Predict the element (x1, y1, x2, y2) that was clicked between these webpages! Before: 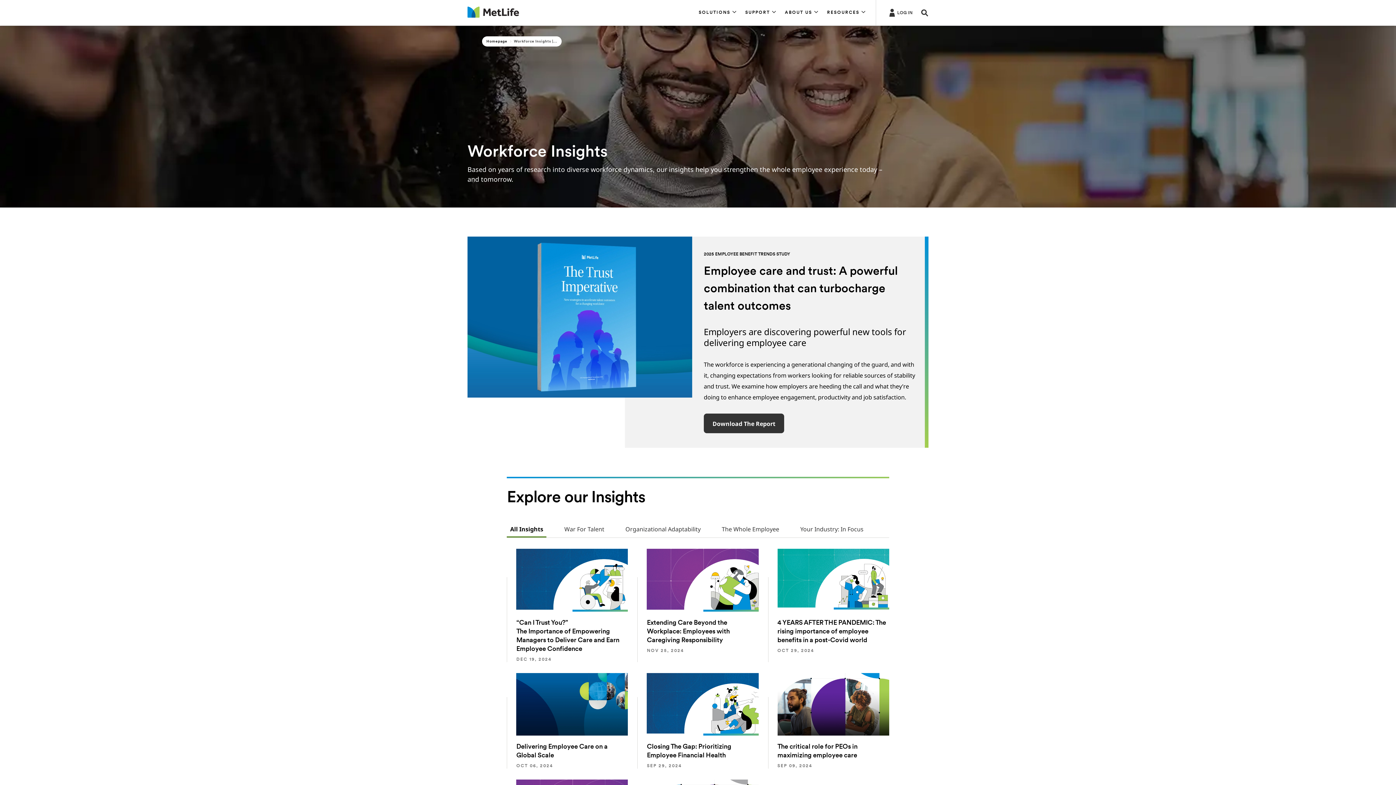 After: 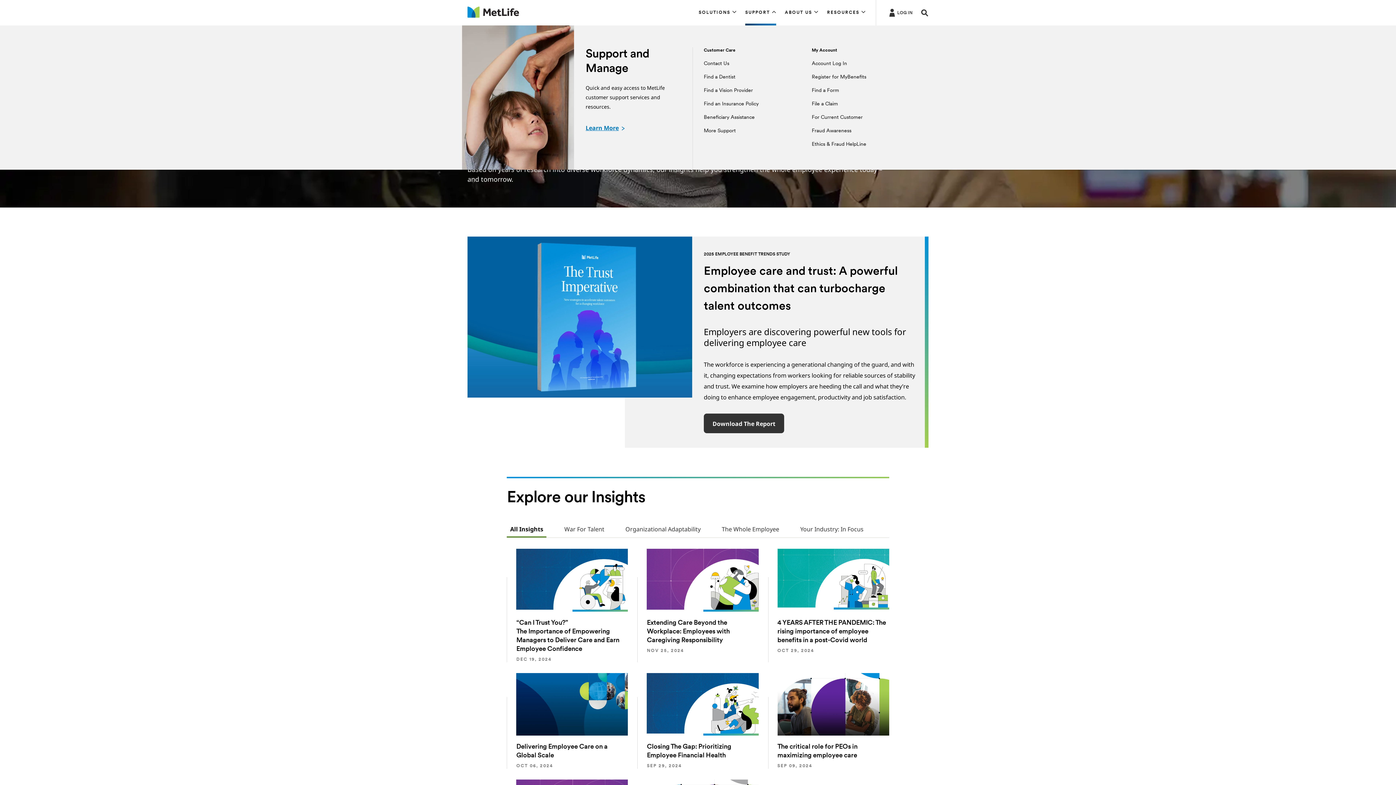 Action: label: SUPPORT bbox: (741, 0, 780, 25)